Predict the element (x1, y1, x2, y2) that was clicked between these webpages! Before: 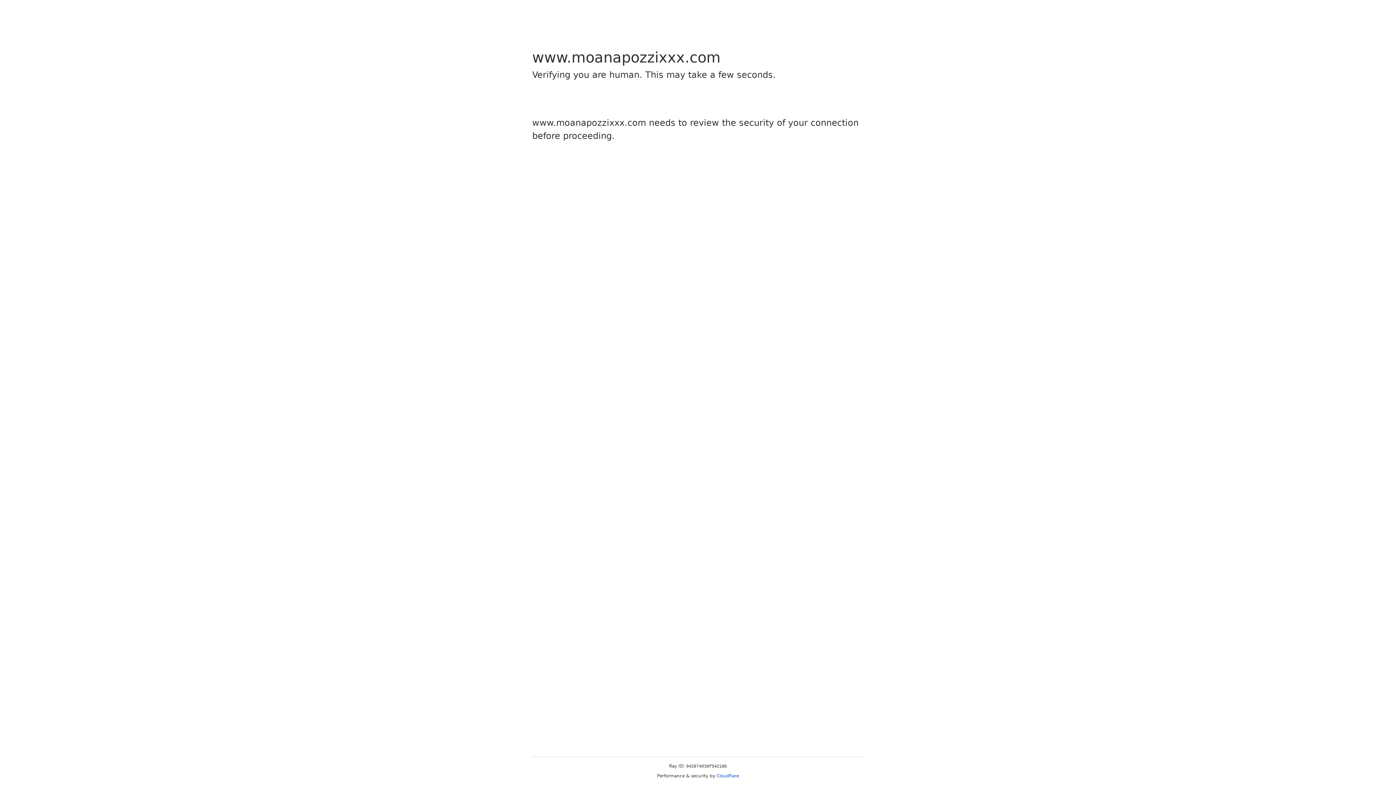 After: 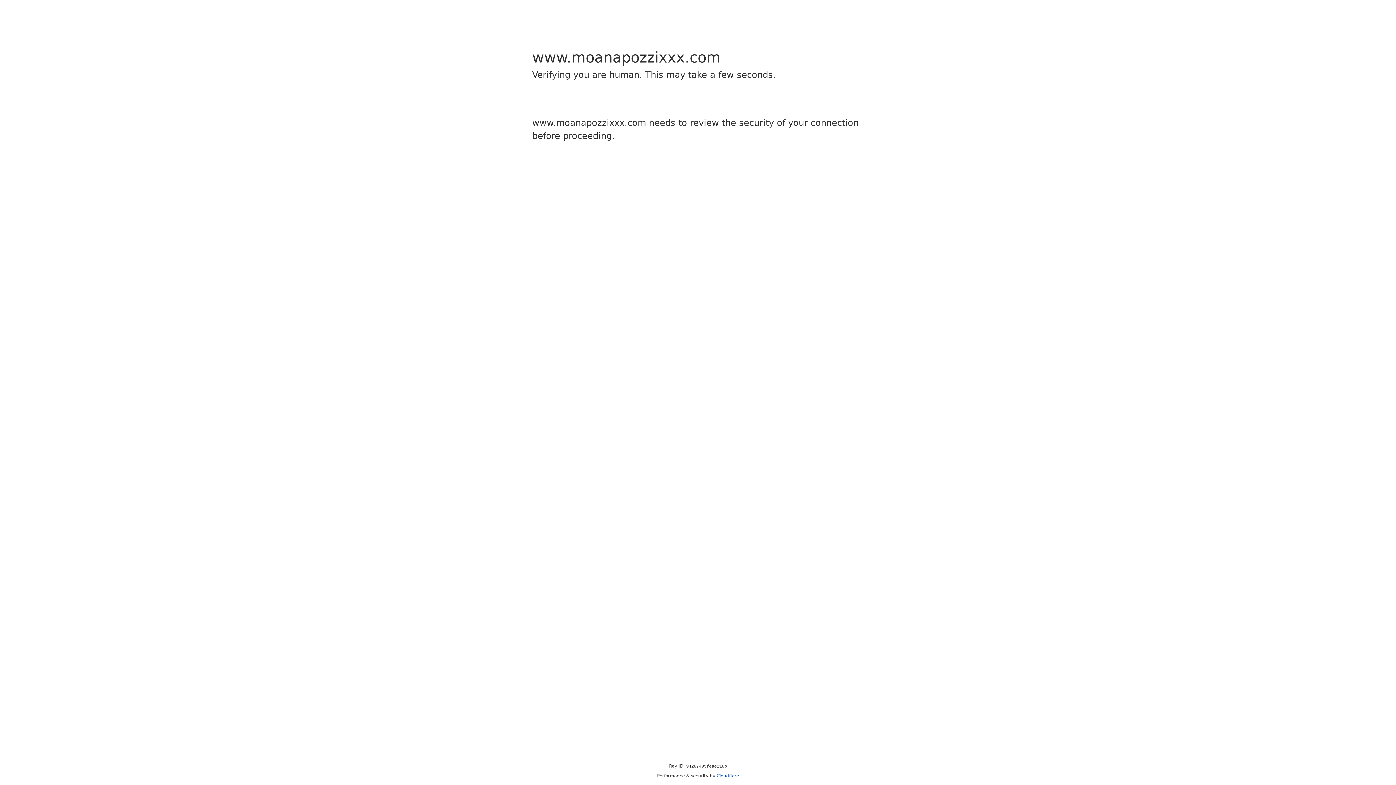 Action: bbox: (716, 773, 739, 778) label: Cloudflare